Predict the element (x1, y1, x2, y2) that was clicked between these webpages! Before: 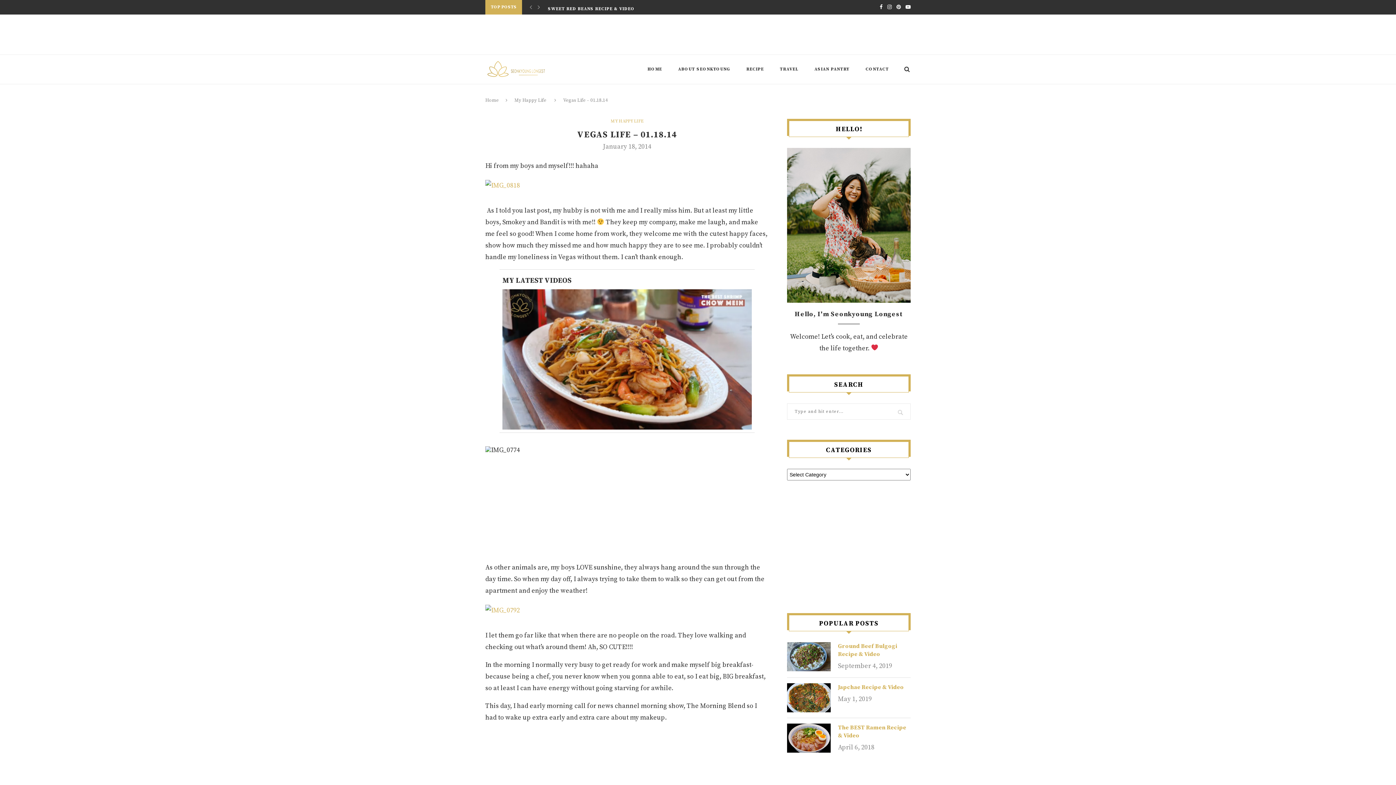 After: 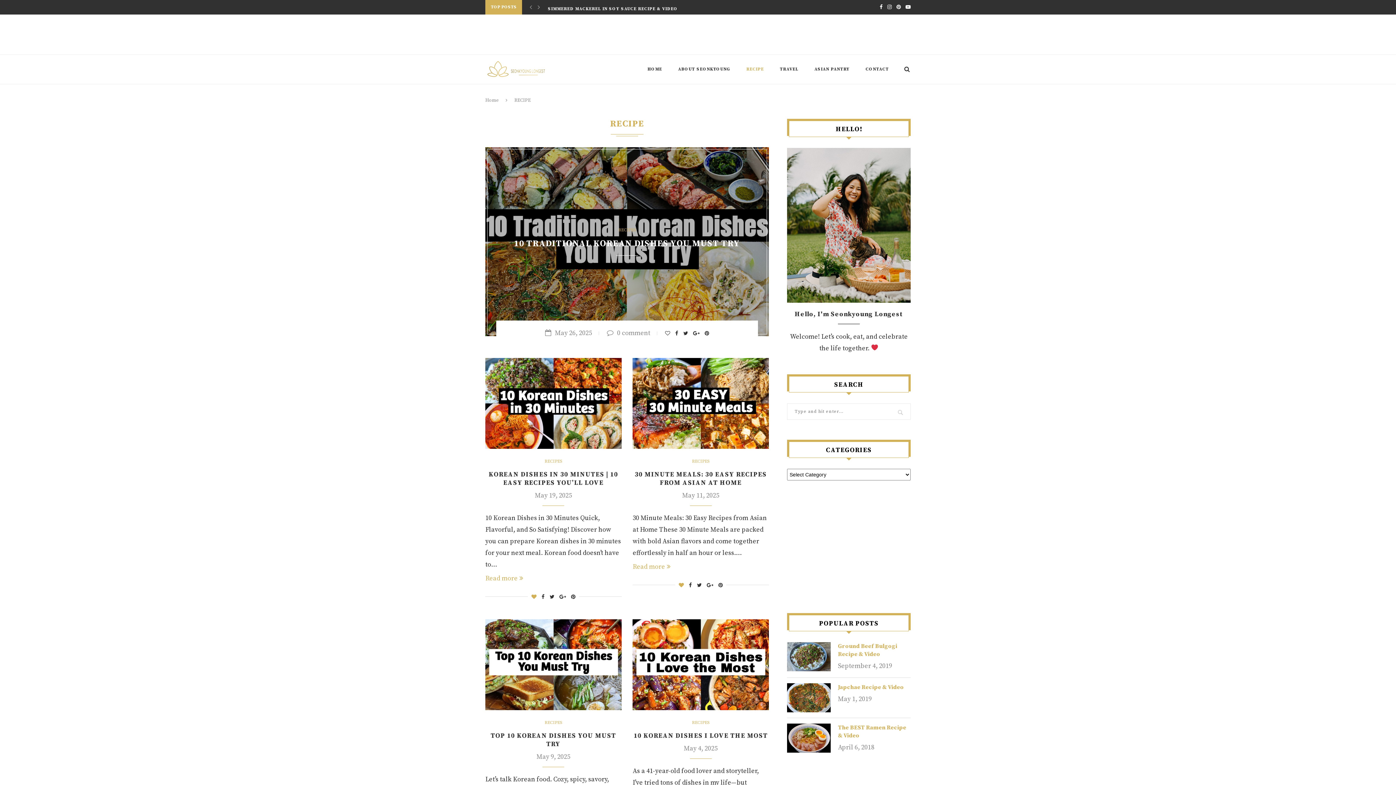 Action: bbox: (746, 54, 764, 84) label: RECIPE